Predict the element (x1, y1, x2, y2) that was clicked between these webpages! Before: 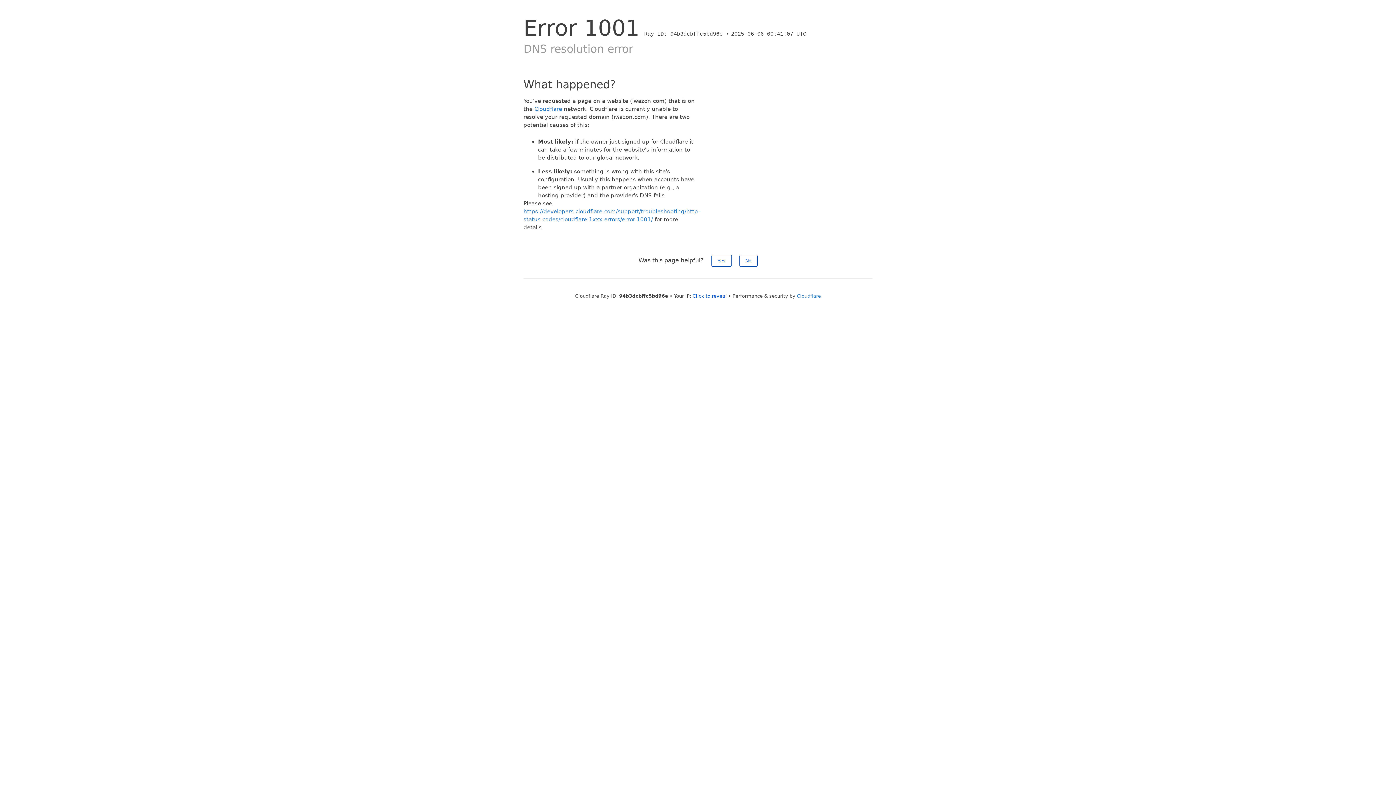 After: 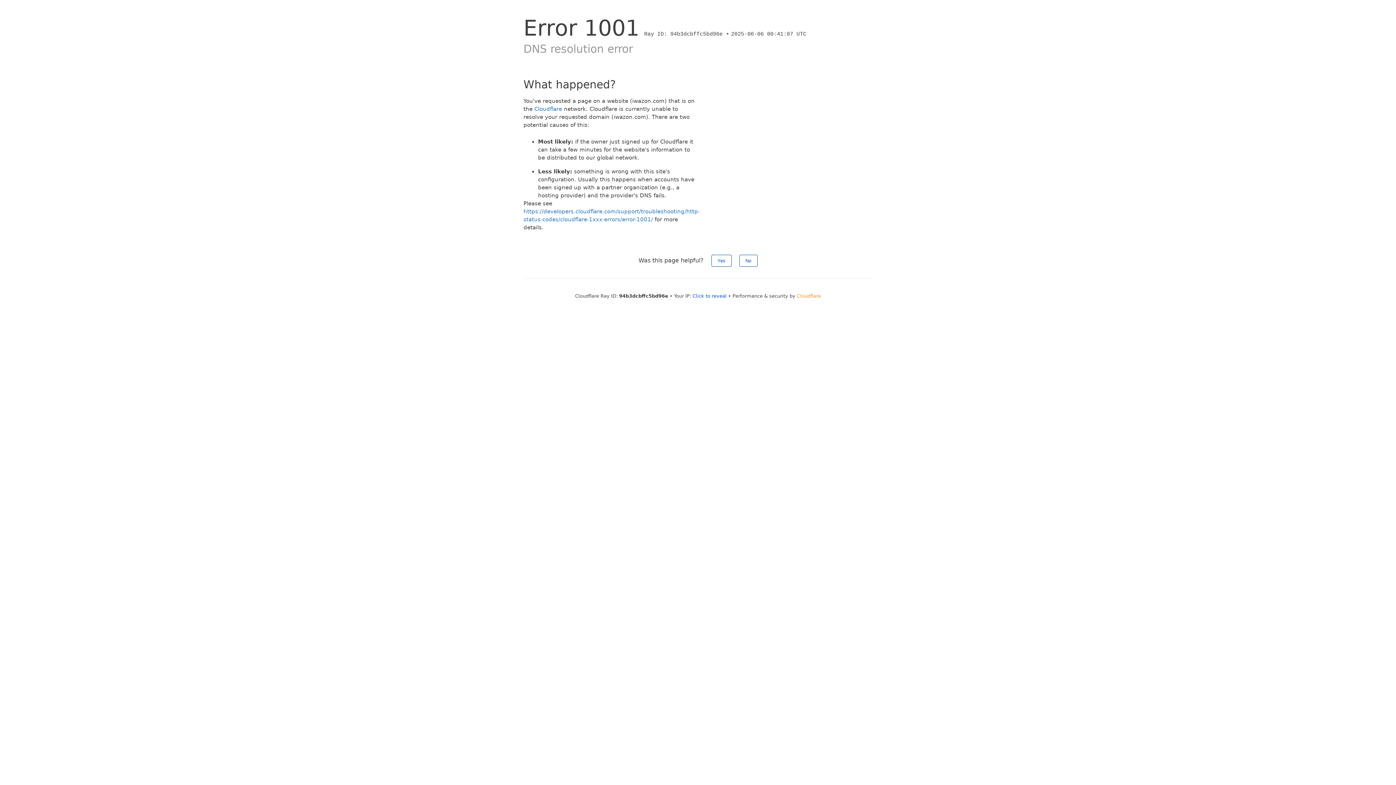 Action: bbox: (797, 293, 821, 298) label: Cloudflare